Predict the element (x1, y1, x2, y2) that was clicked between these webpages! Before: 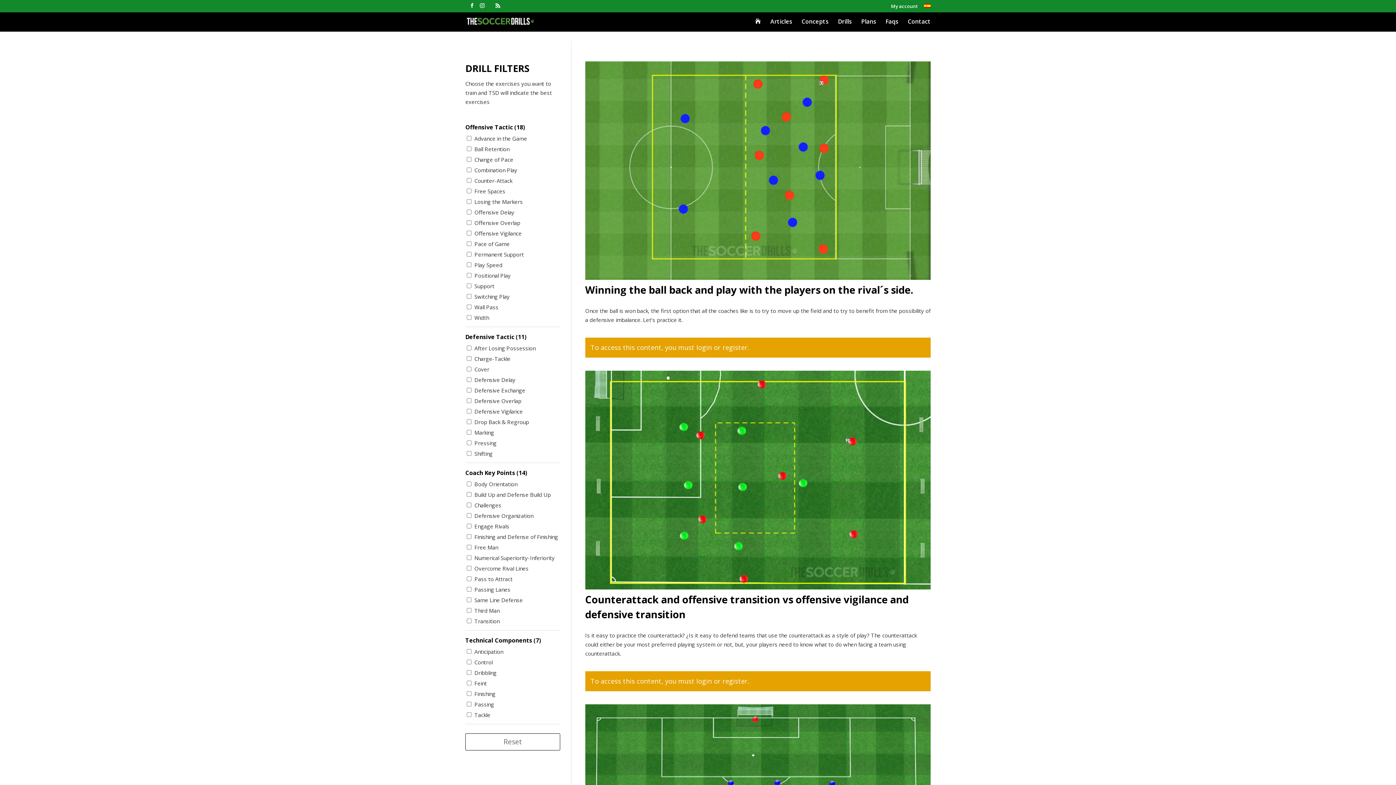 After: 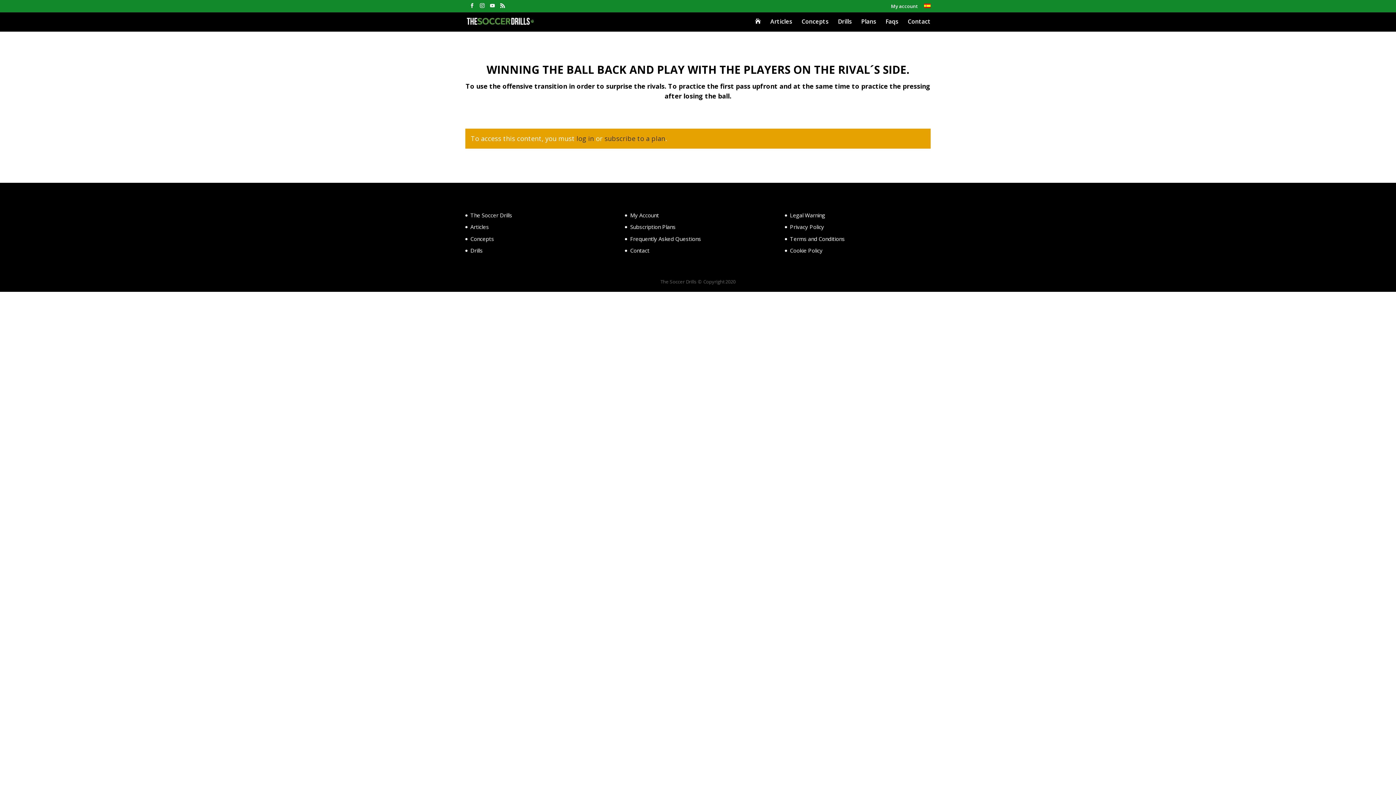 Action: bbox: (585, 274, 930, 281)